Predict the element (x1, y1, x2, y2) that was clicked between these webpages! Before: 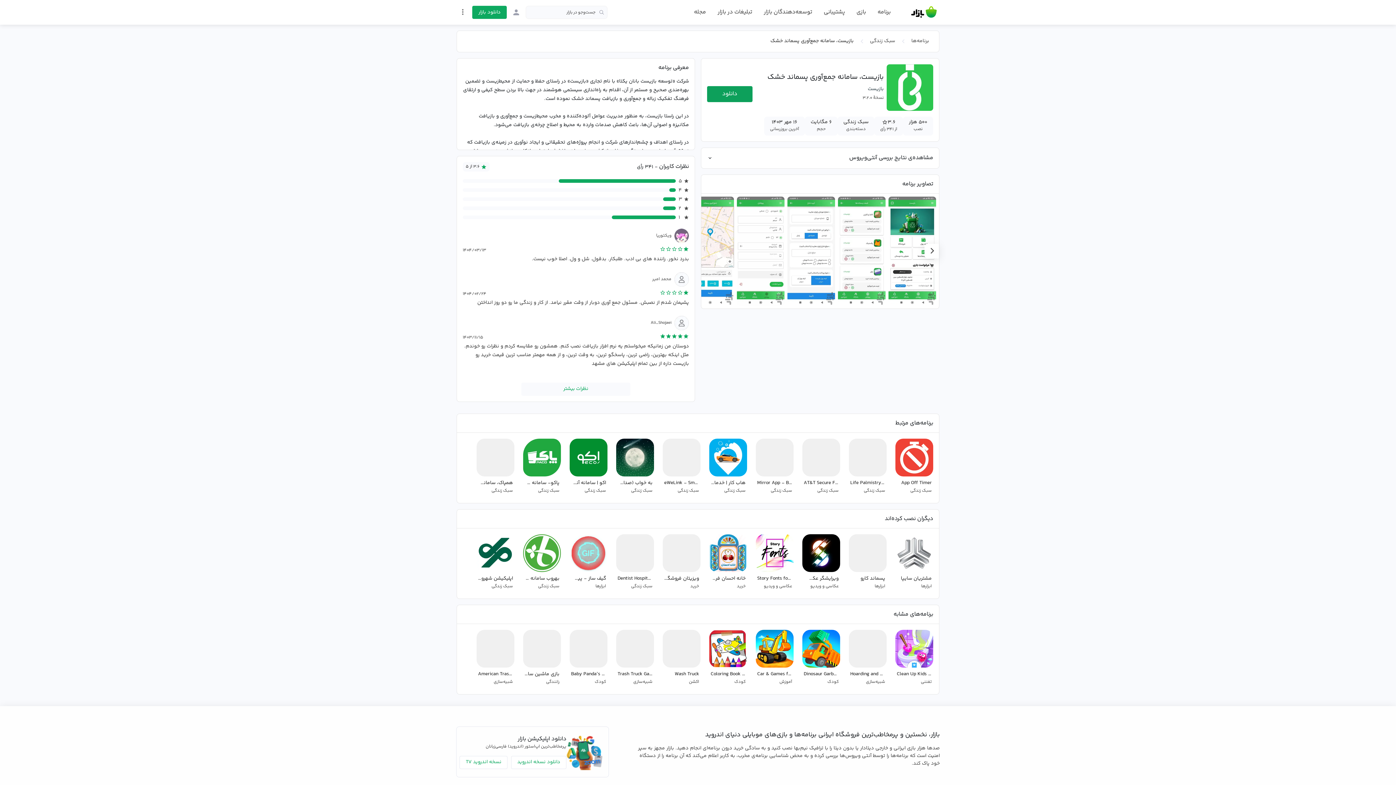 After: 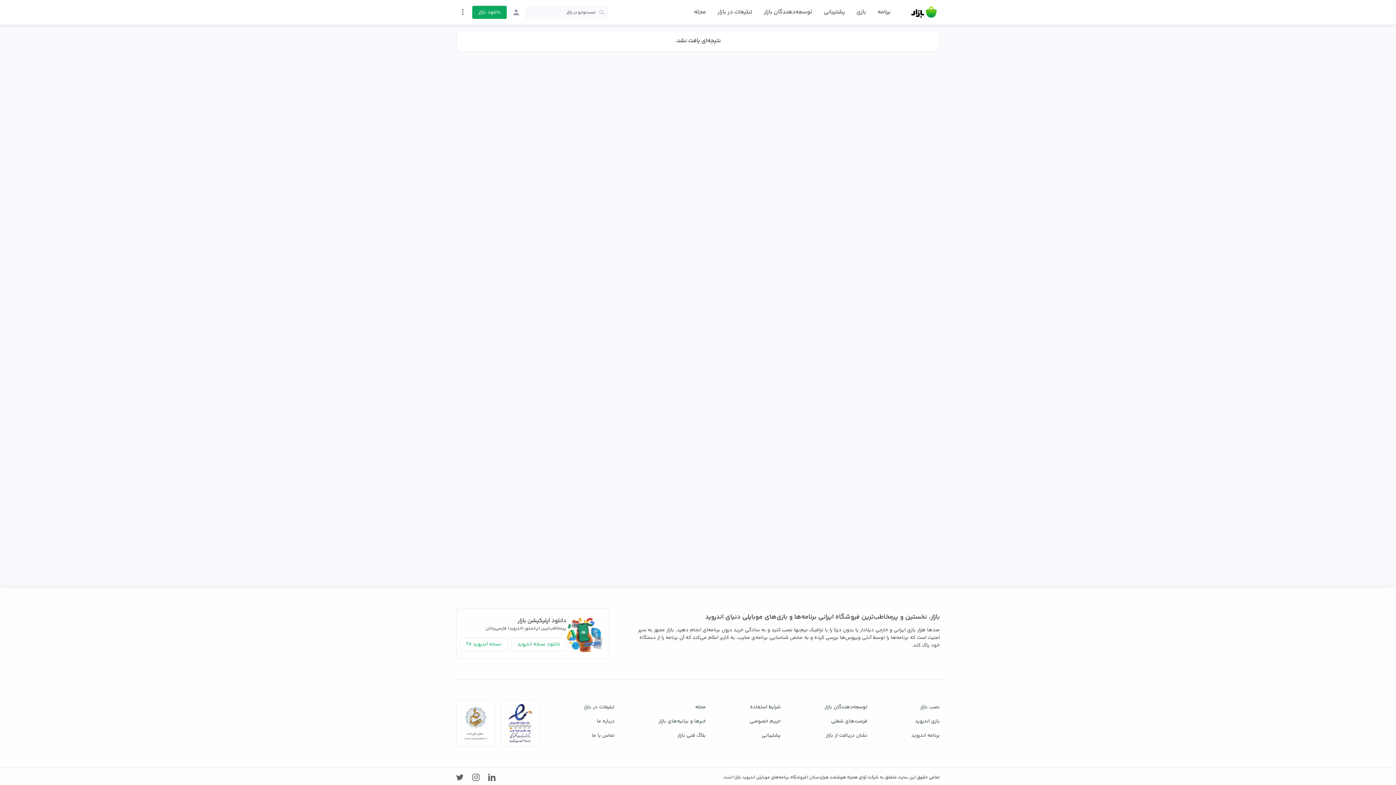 Action: label: سبک زندگی bbox: (866, 36, 899, 46)